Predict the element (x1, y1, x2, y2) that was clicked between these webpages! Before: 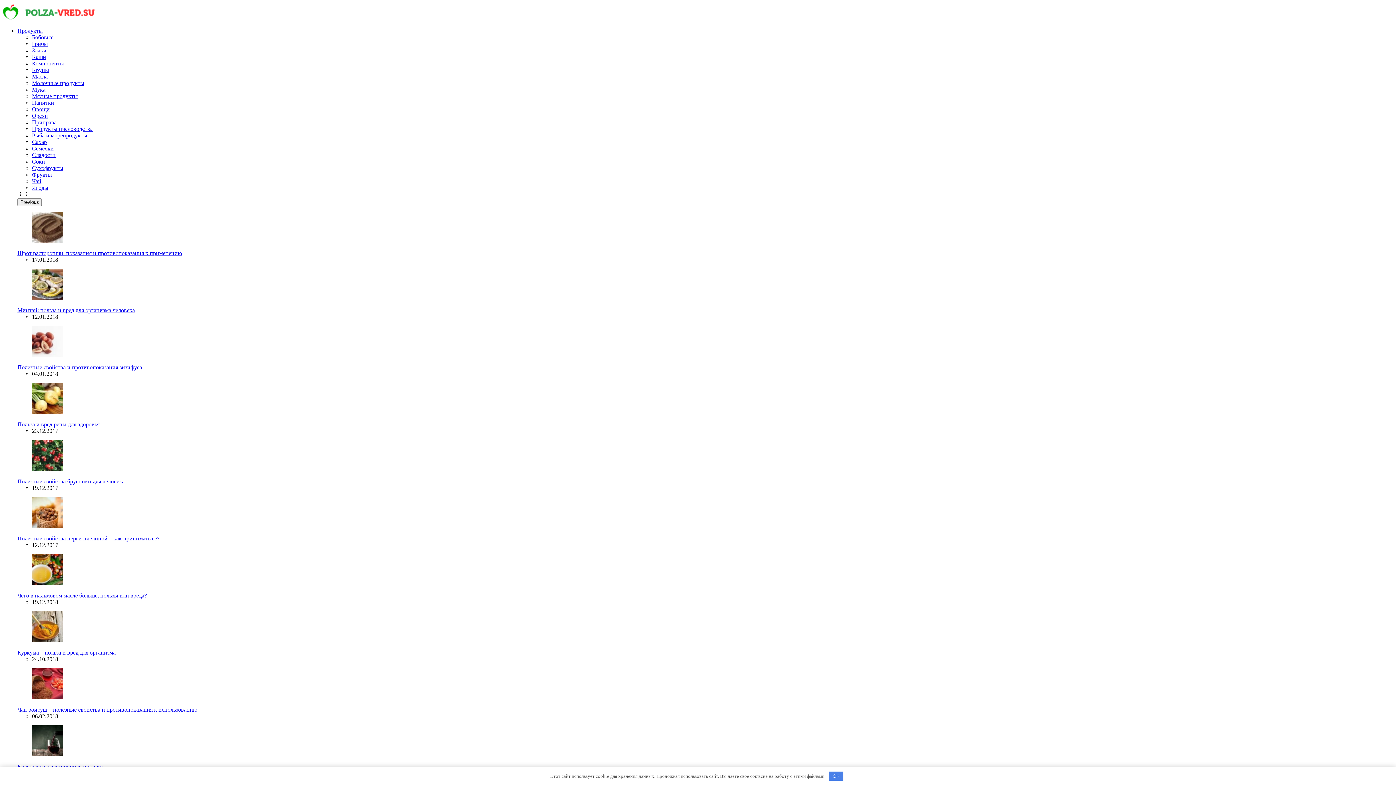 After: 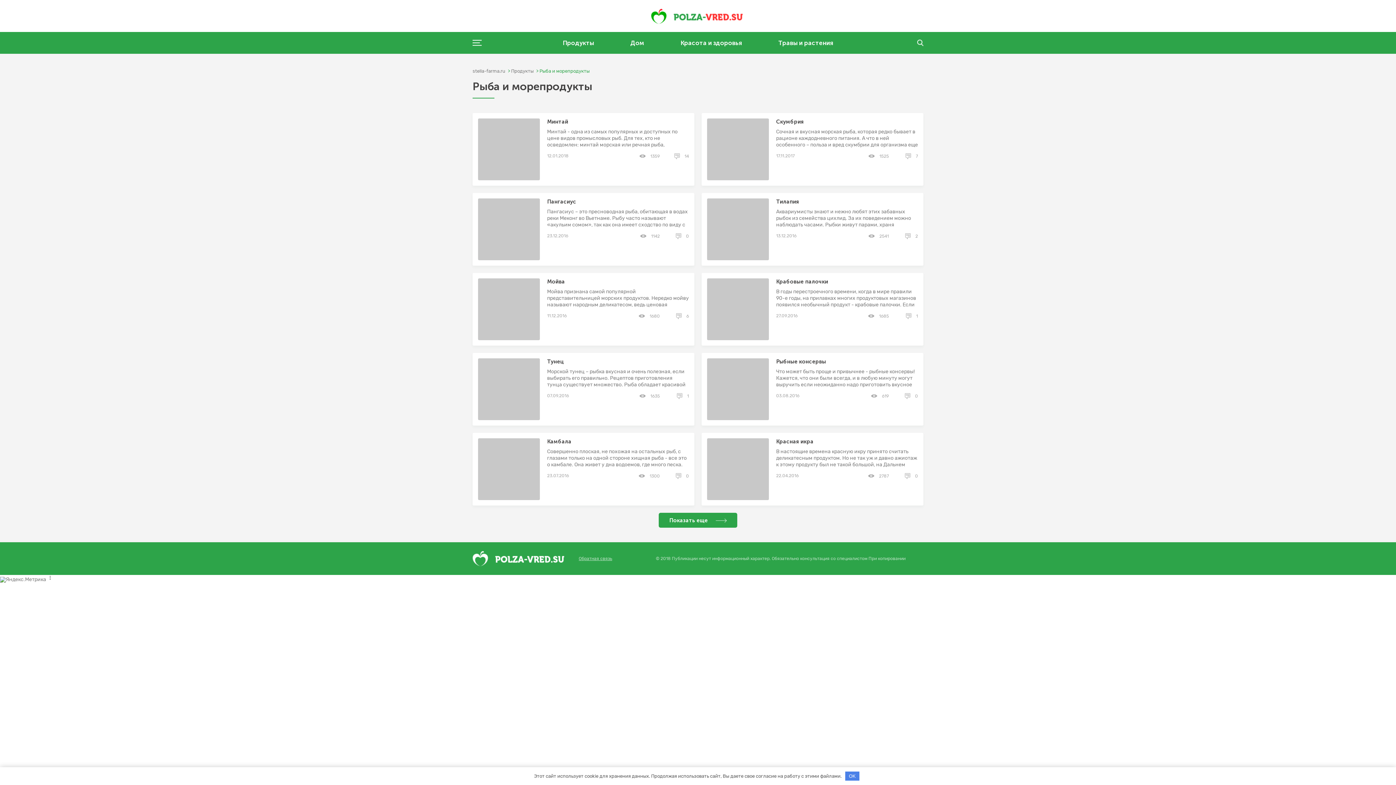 Action: bbox: (32, 132, 87, 138) label: Рыба и морепродукты